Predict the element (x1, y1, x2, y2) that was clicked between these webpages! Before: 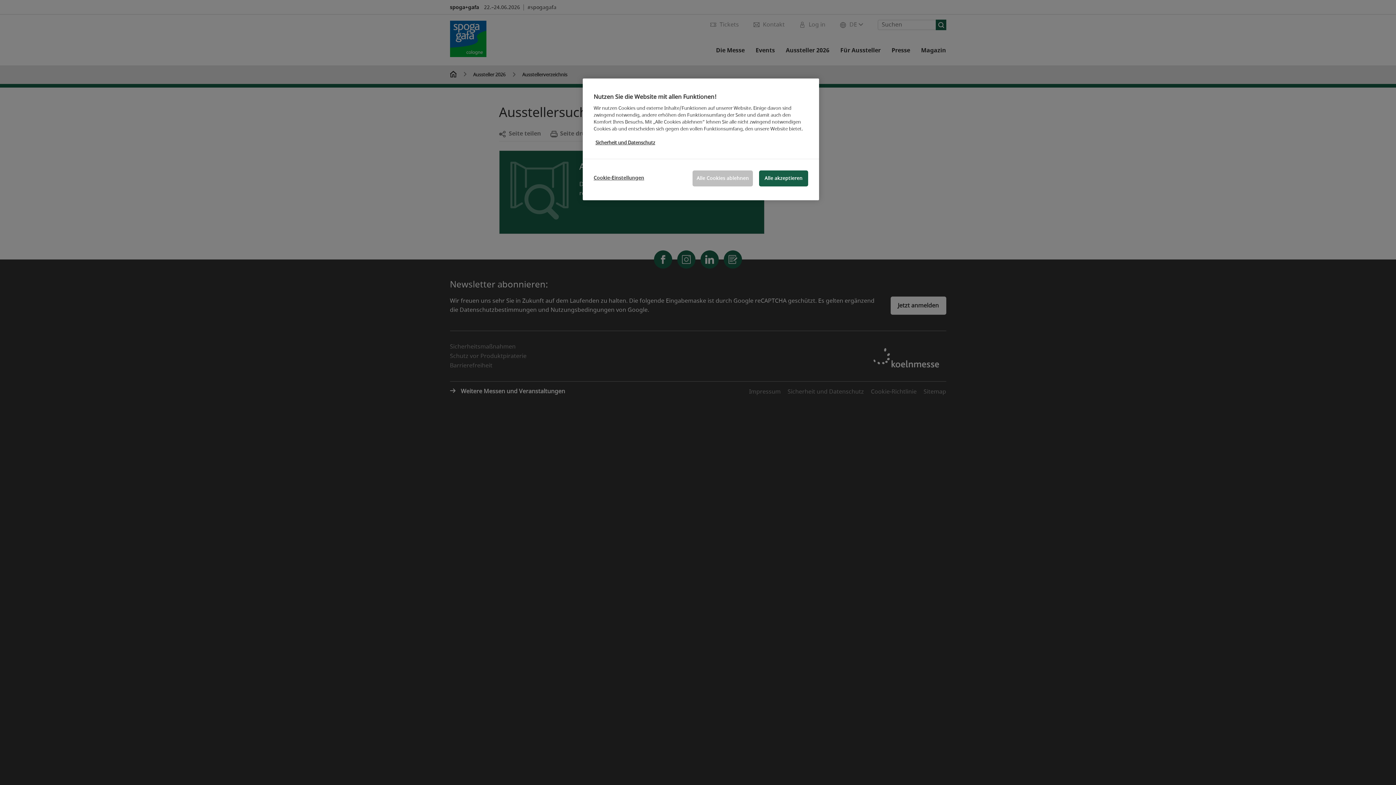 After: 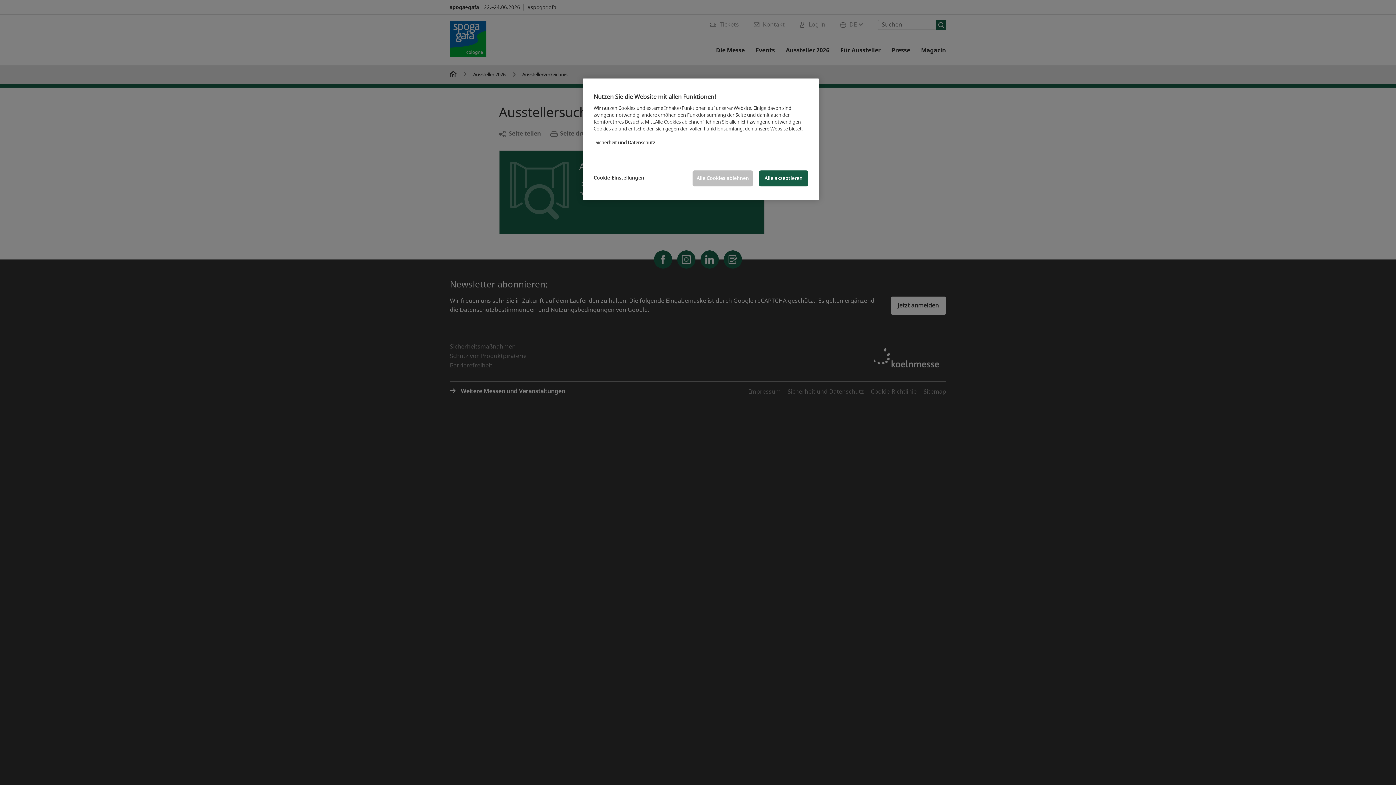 Action: bbox: (595, 139, 655, 146) label: Weitere Informationen zum Datenschutz, wird in neuer registerkarte geöffnet